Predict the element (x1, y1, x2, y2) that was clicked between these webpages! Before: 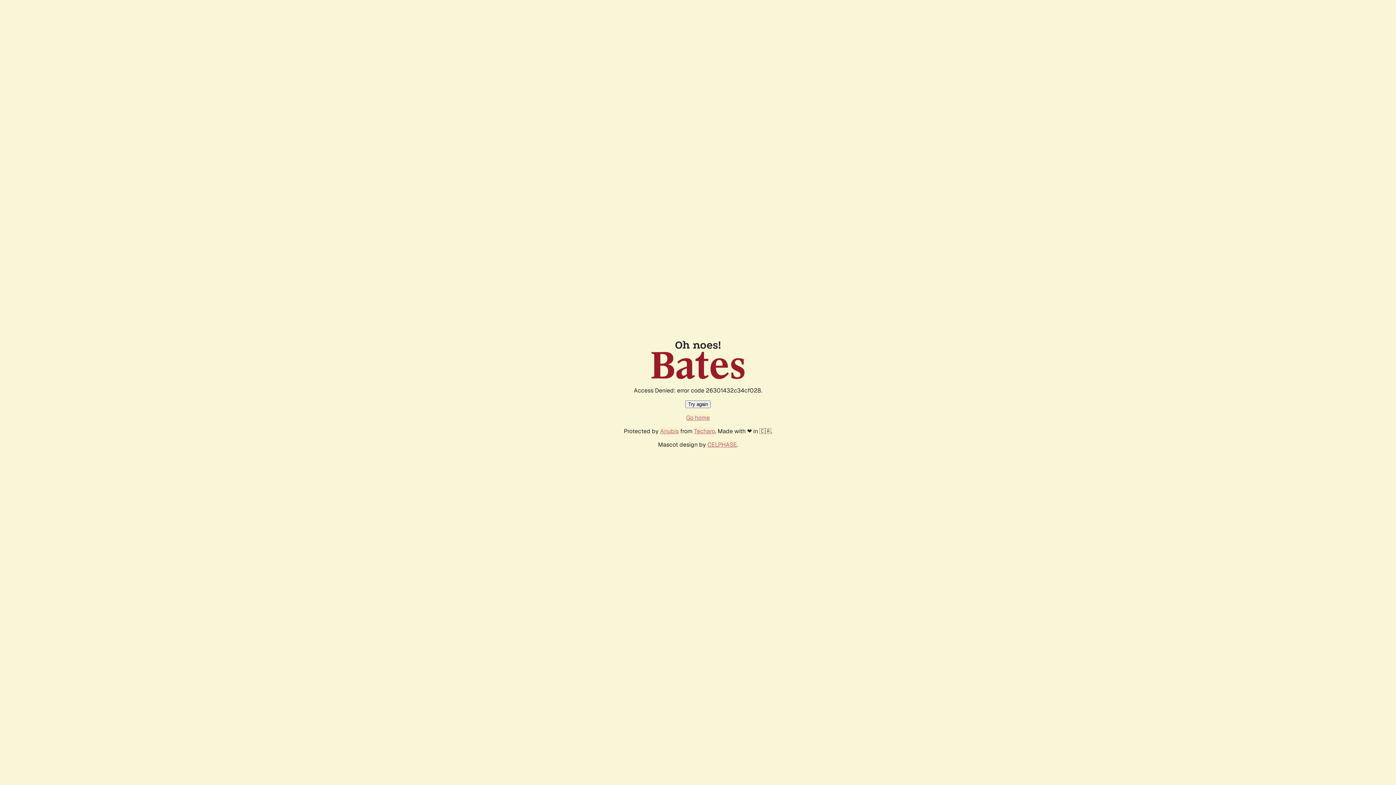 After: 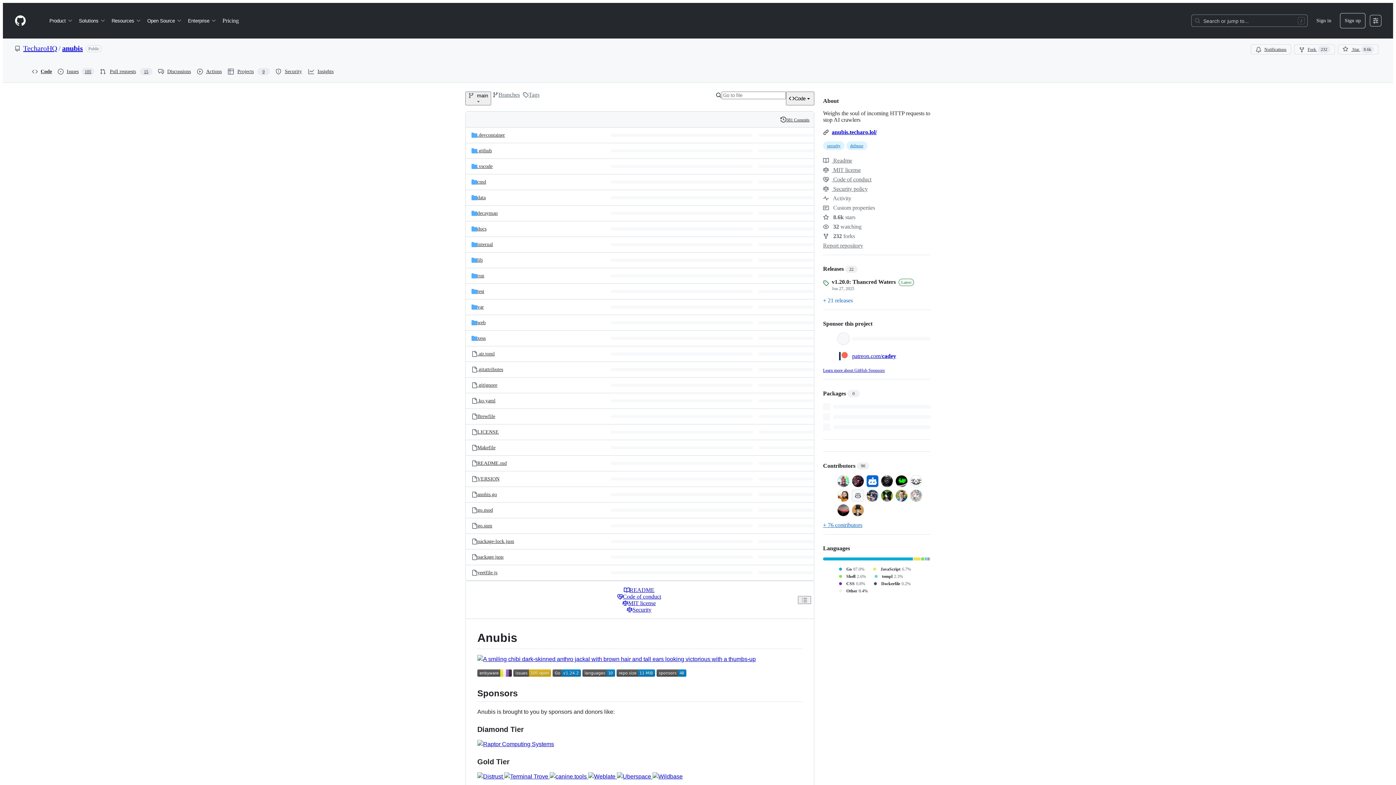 Action: bbox: (660, 427, 678, 435) label: Anubis